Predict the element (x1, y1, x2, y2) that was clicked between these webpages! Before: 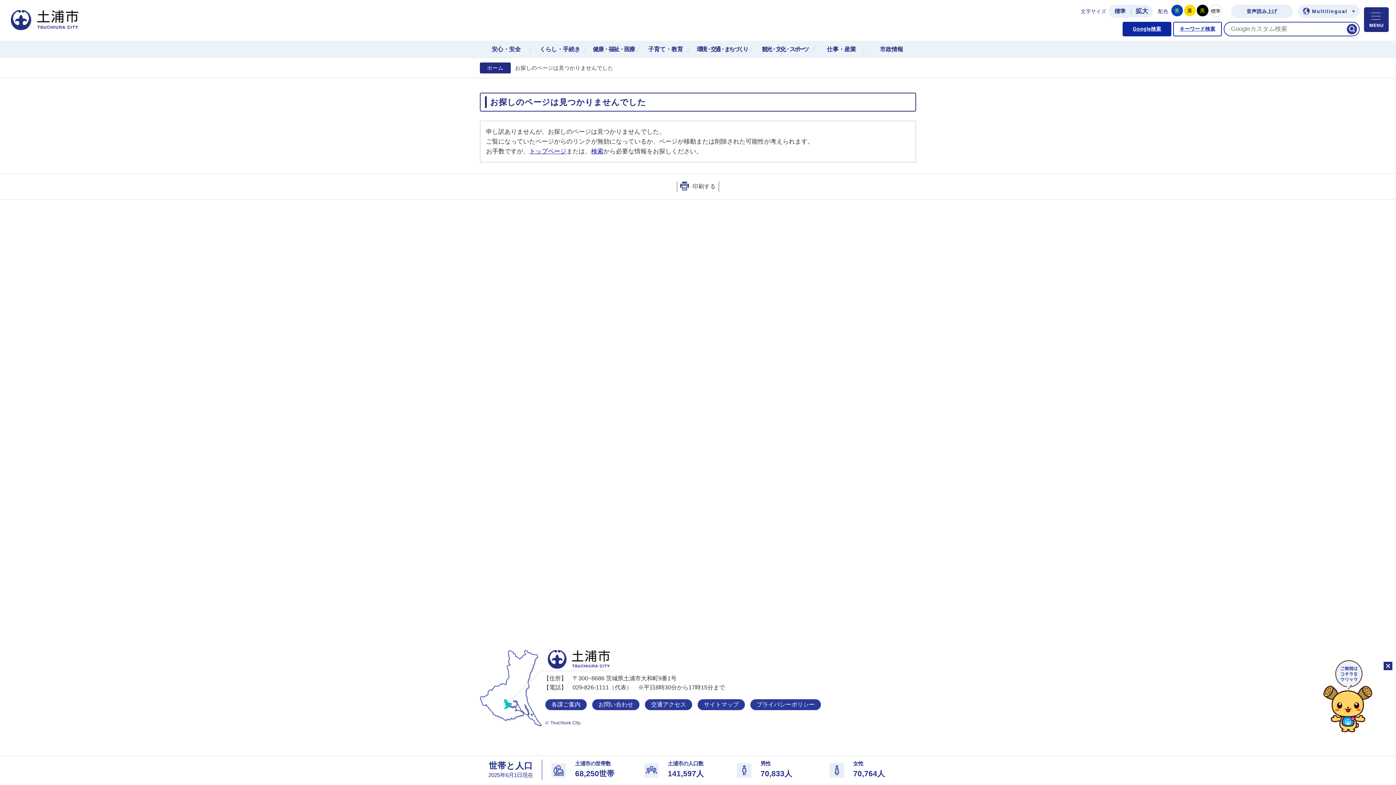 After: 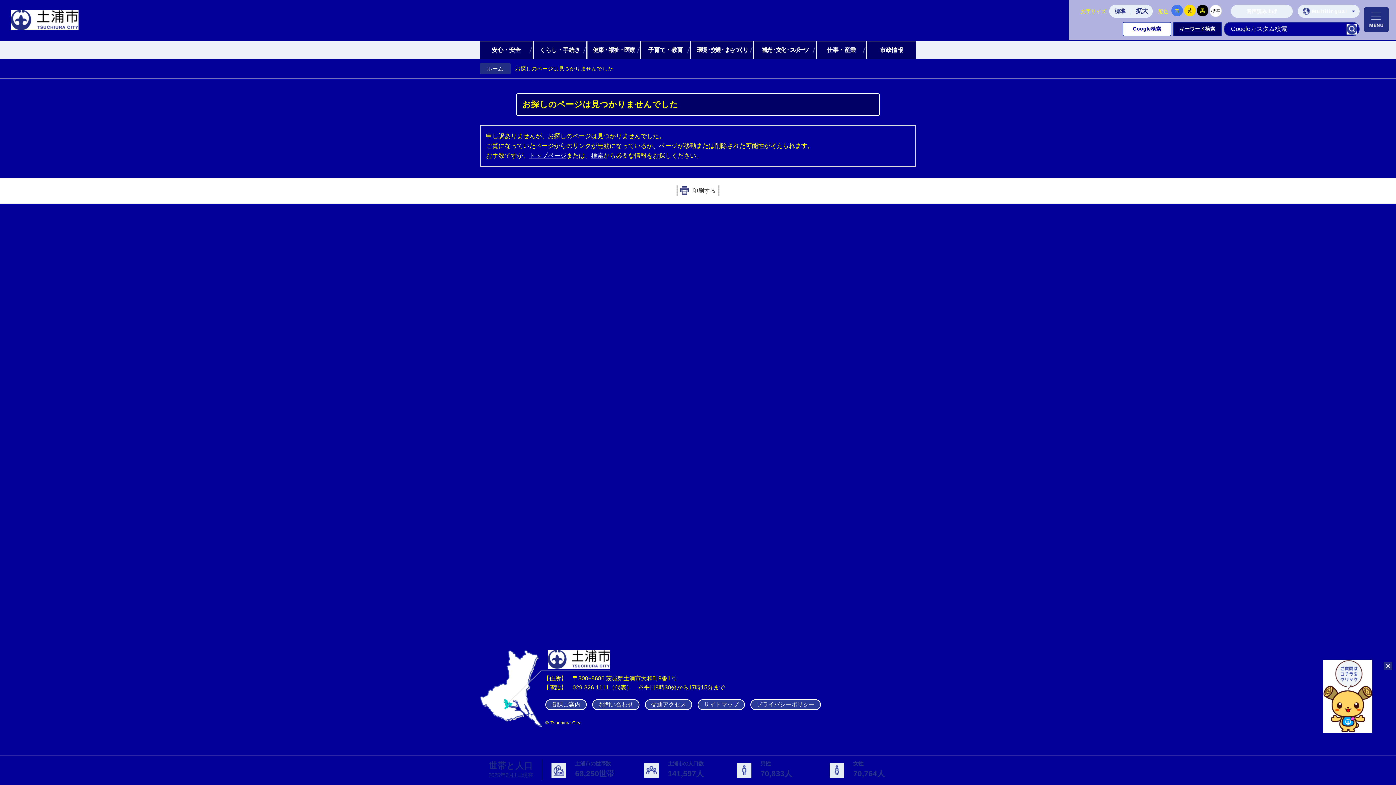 Action: bbox: (1171, 4, 1183, 16) label: 青